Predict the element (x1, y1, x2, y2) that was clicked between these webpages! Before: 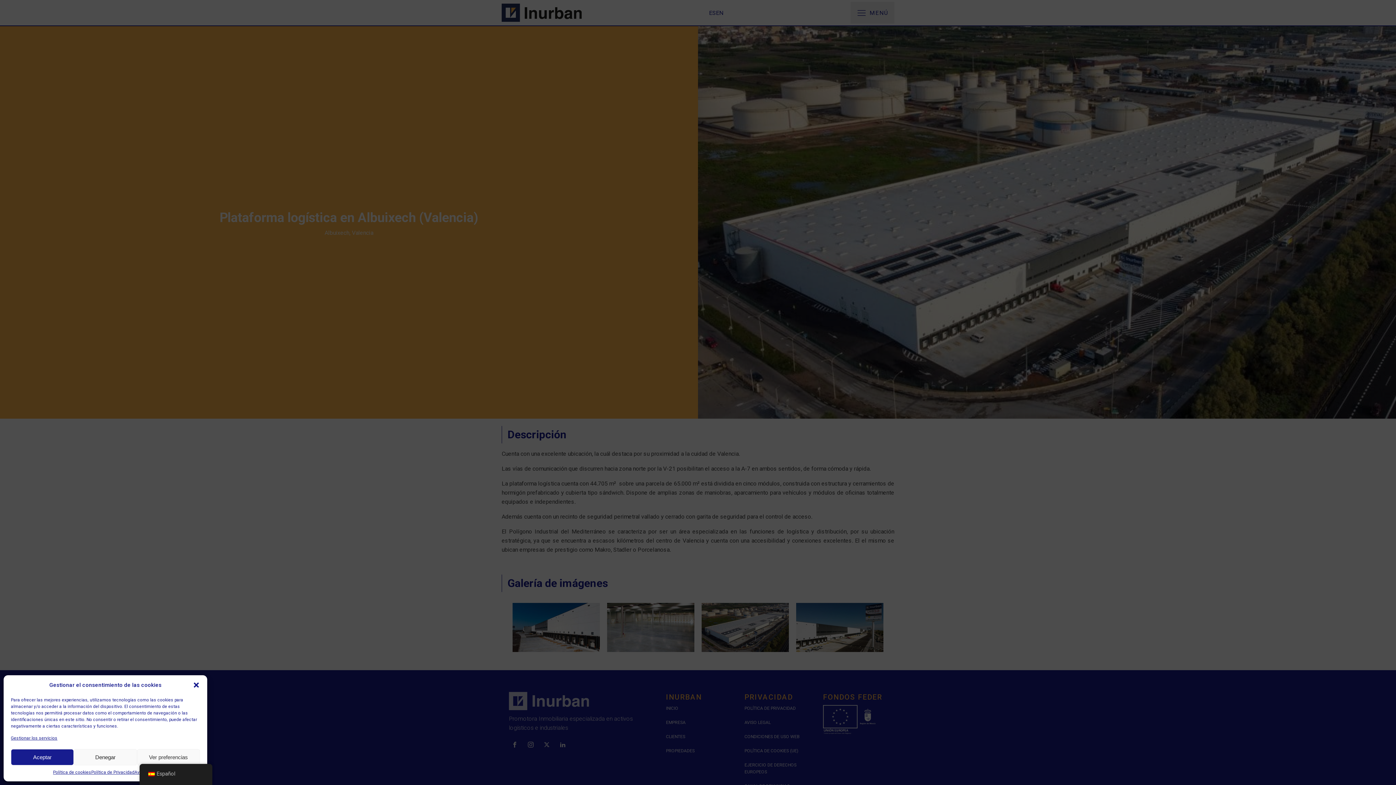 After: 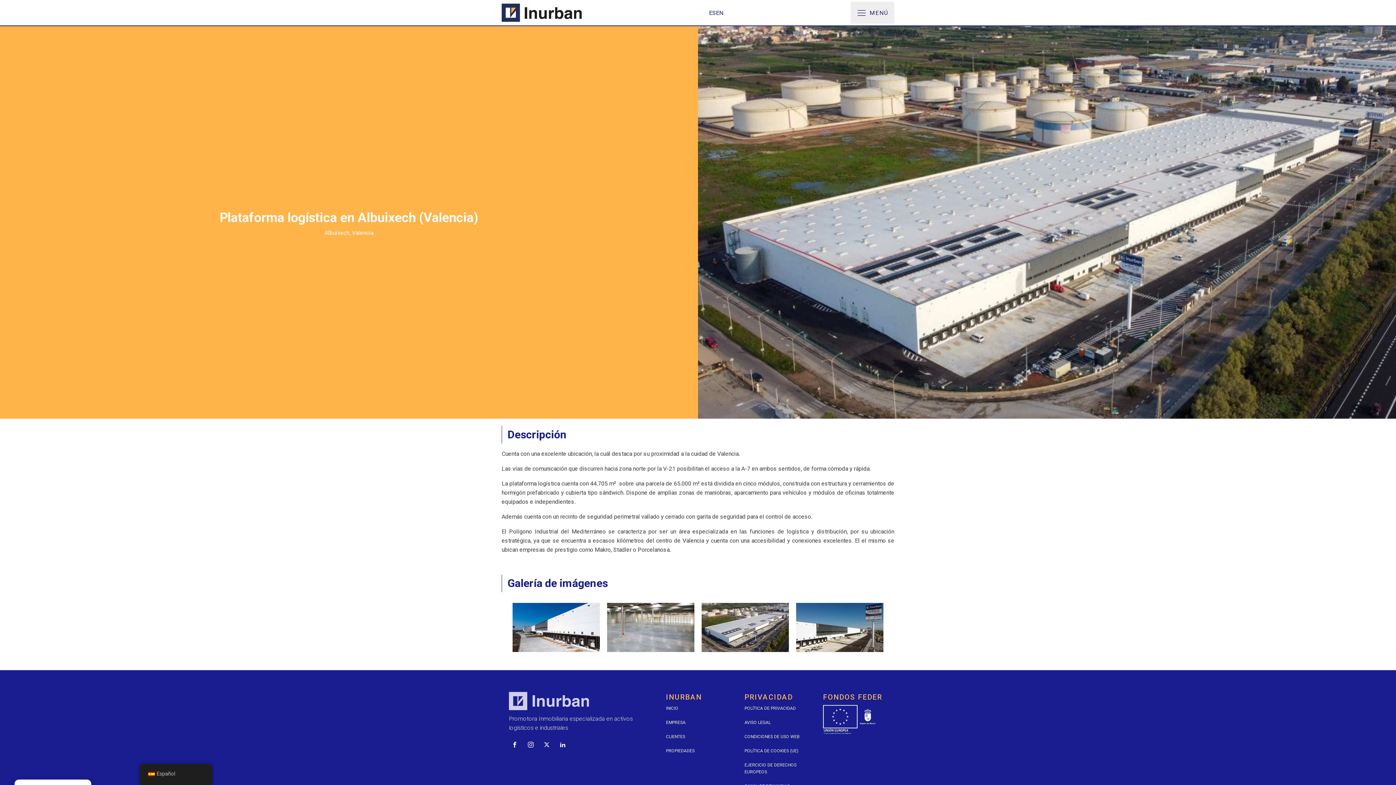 Action: label: Cerrar ventana bbox: (192, 681, 199, 689)